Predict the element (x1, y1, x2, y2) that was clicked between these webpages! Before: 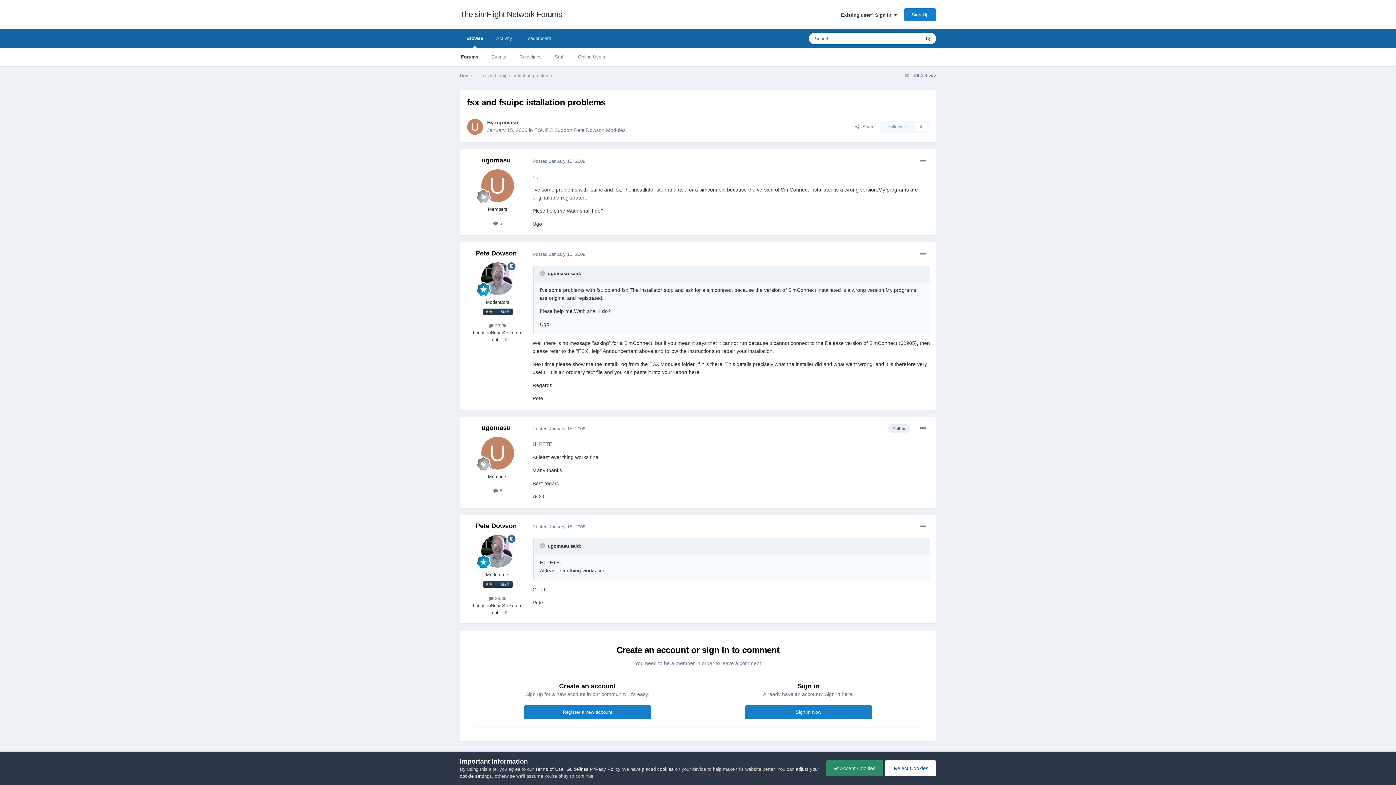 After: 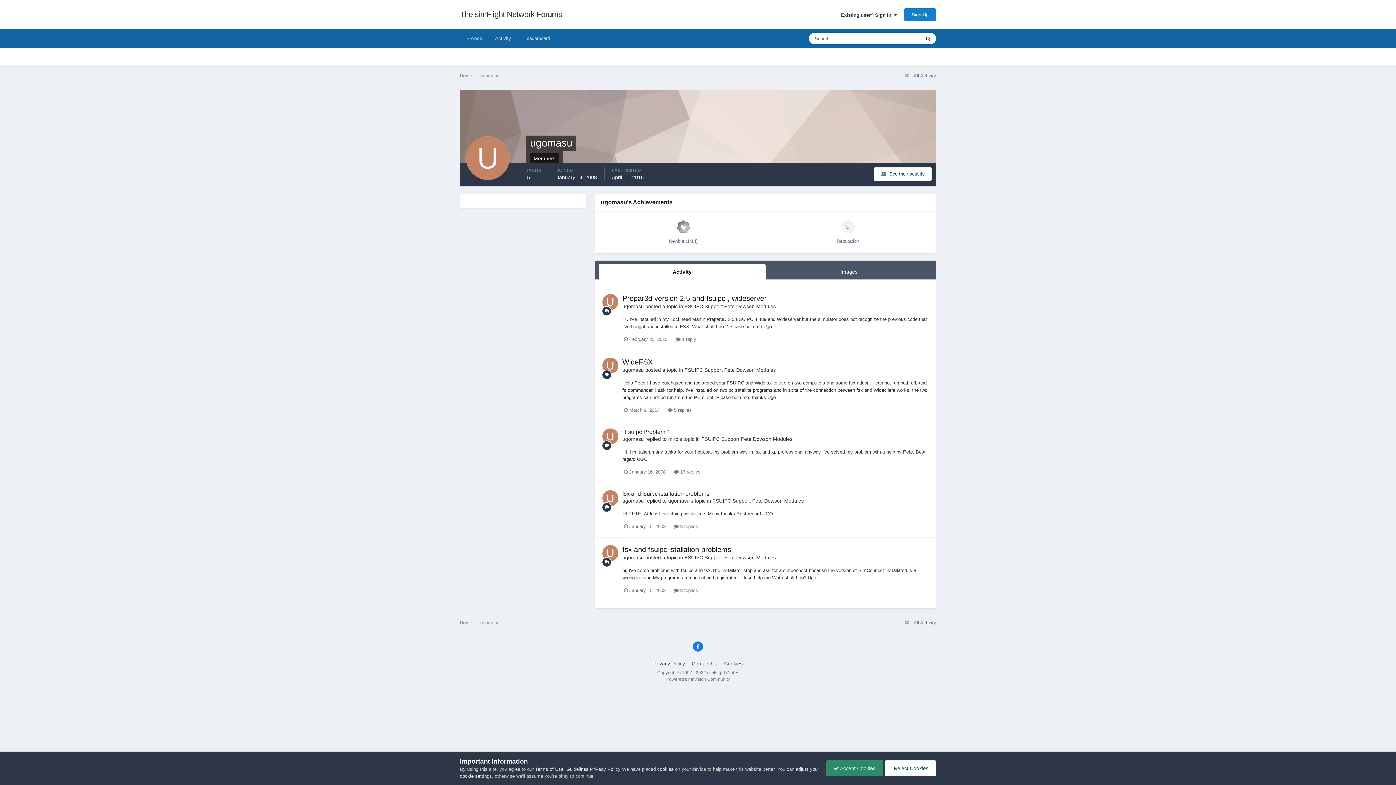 Action: bbox: (481, 169, 514, 202)